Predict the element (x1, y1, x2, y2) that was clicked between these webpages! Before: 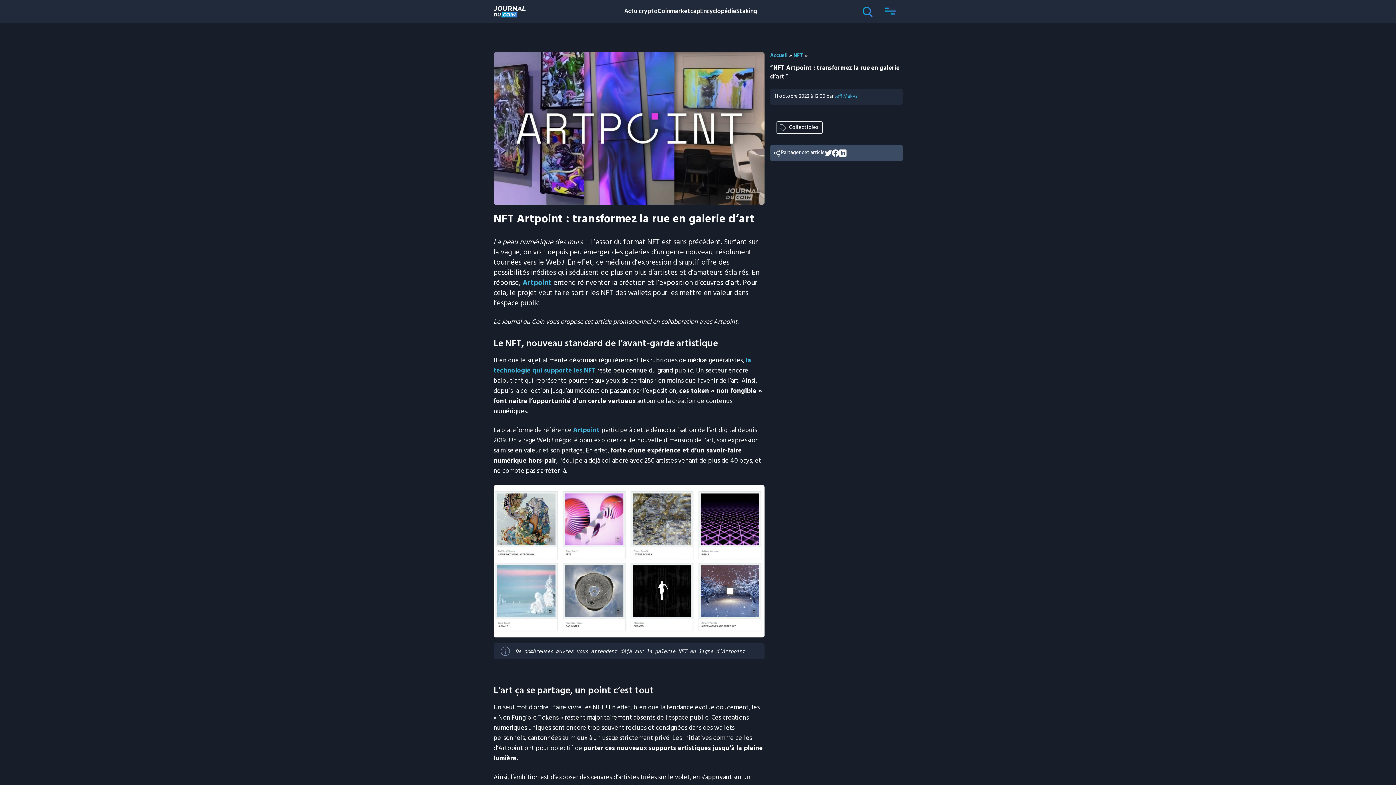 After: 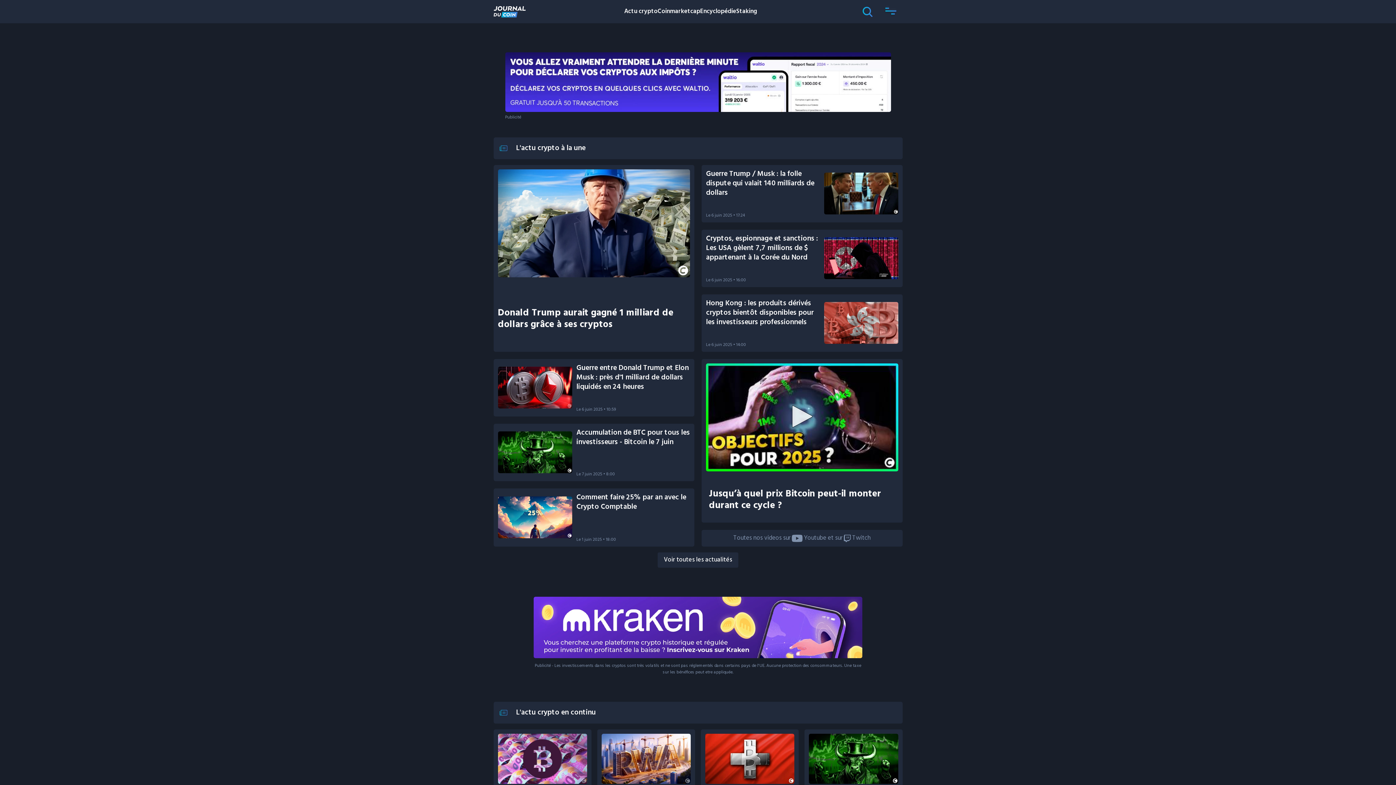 Action: bbox: (493, 0, 525, 23)